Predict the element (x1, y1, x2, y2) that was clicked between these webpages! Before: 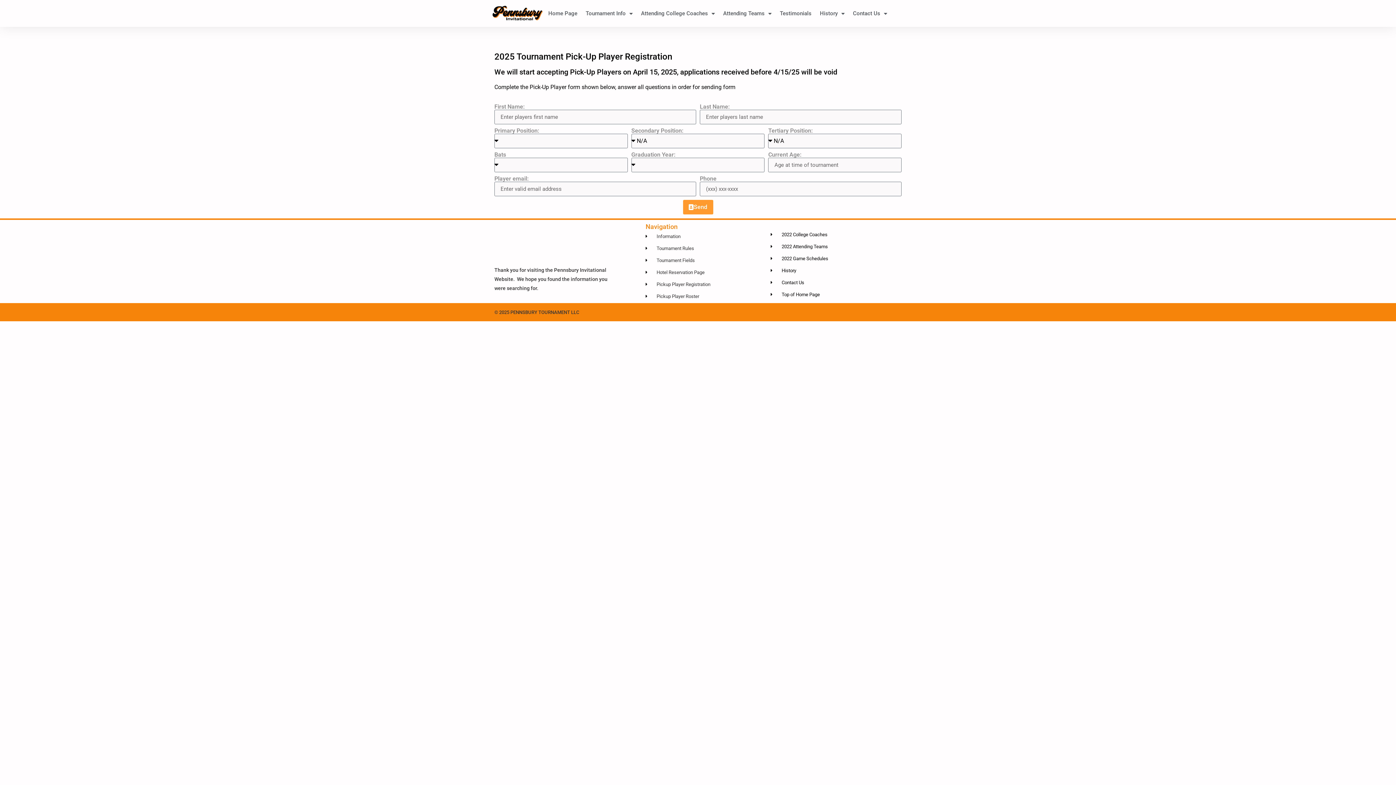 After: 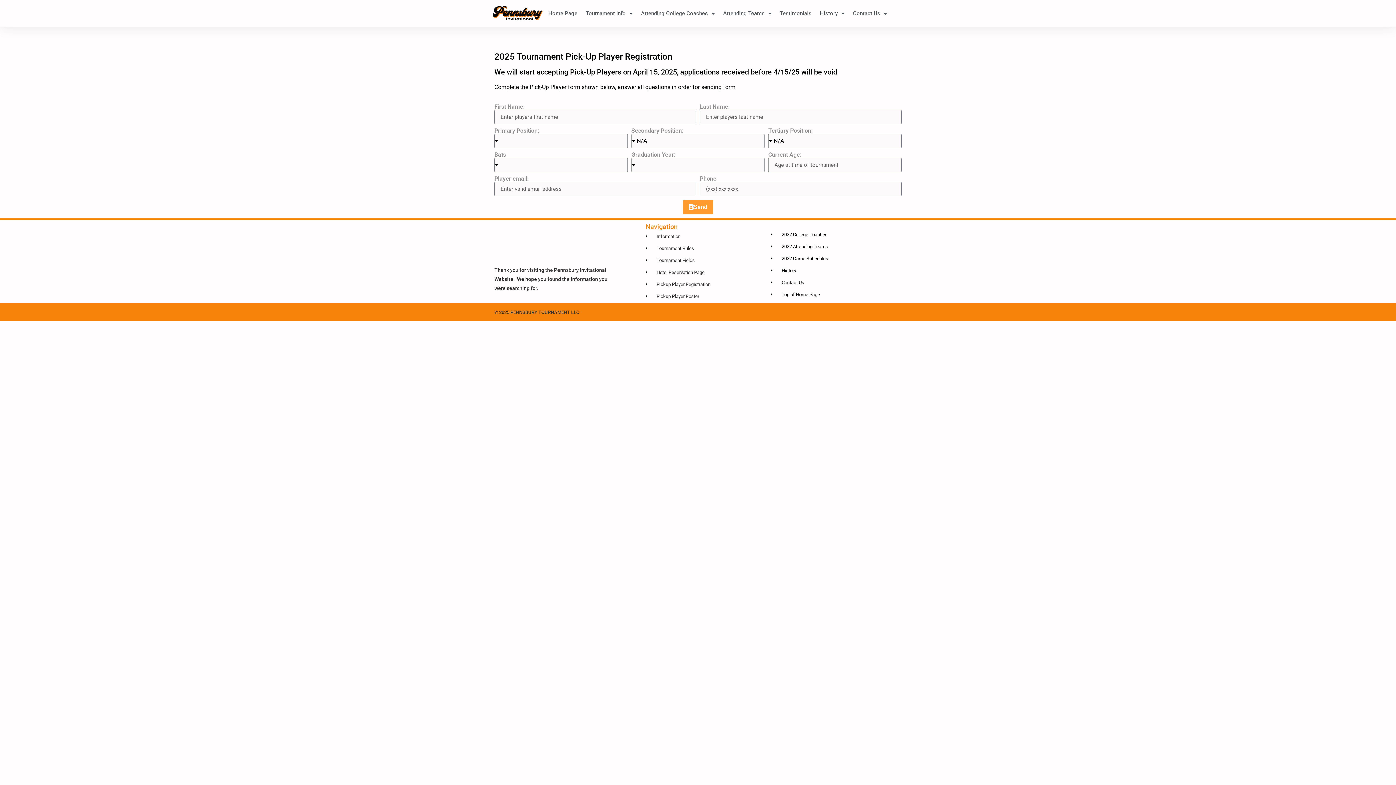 Action: label: Pickup Player Registration bbox: (645, 281, 763, 288)